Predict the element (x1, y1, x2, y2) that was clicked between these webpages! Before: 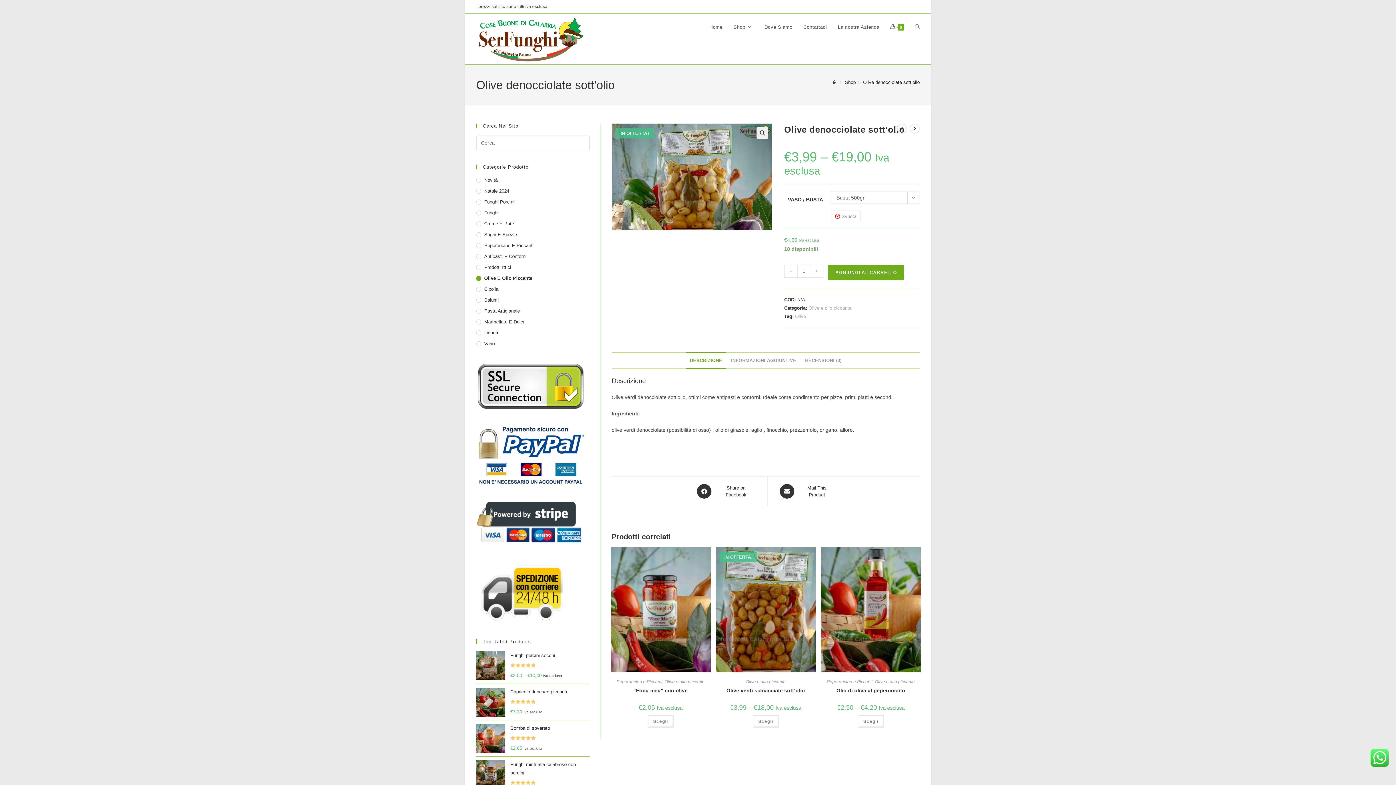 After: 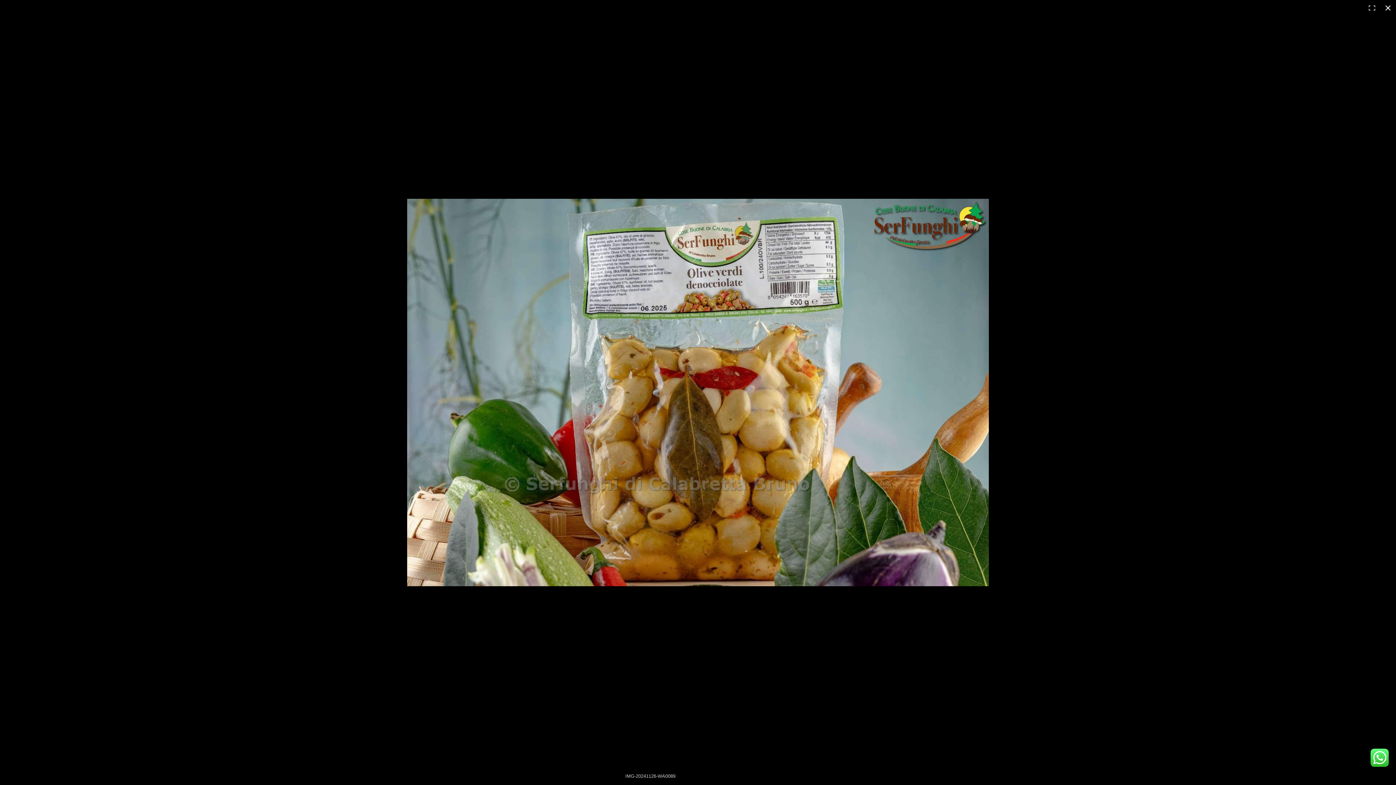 Action: label: Visualizza la galleria di immagini a schermo intero bbox: (756, 127, 768, 138)